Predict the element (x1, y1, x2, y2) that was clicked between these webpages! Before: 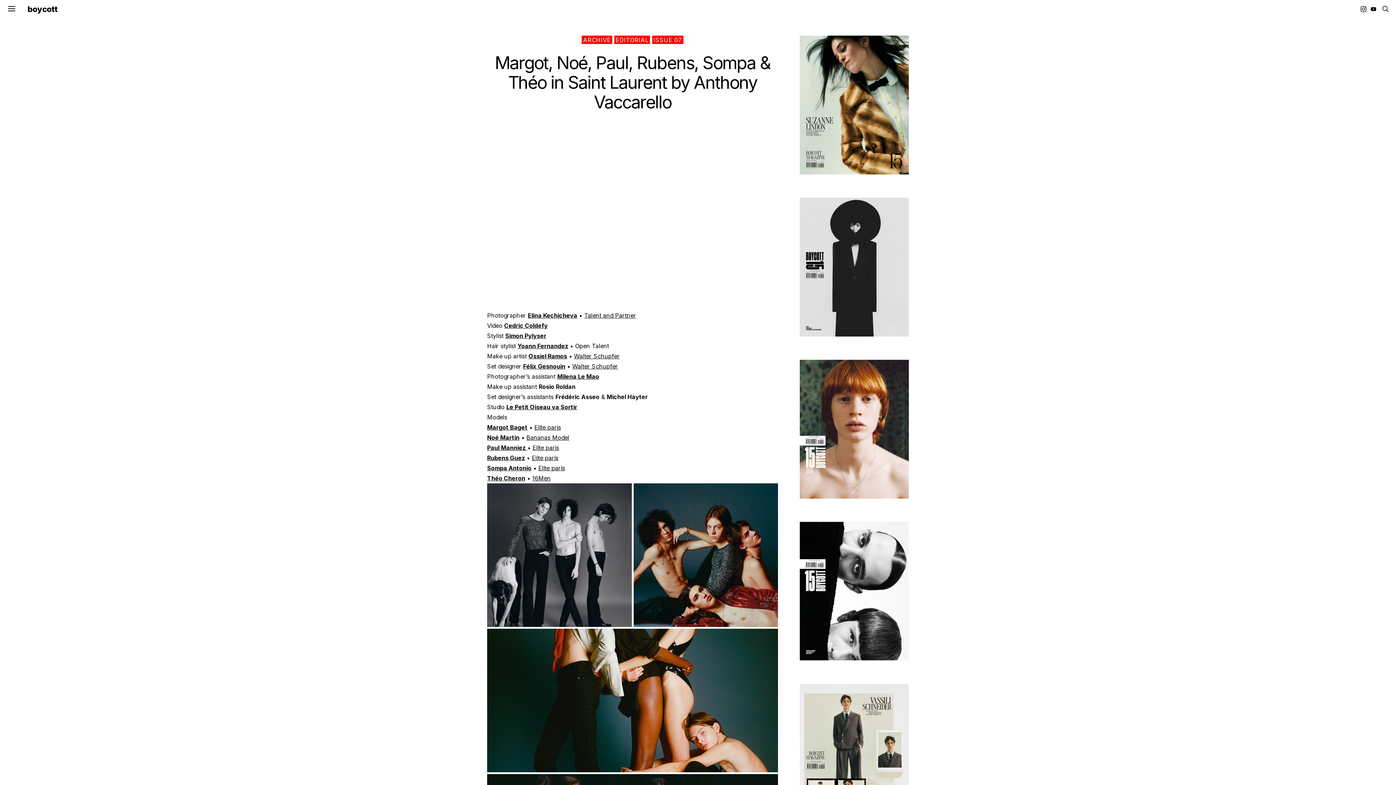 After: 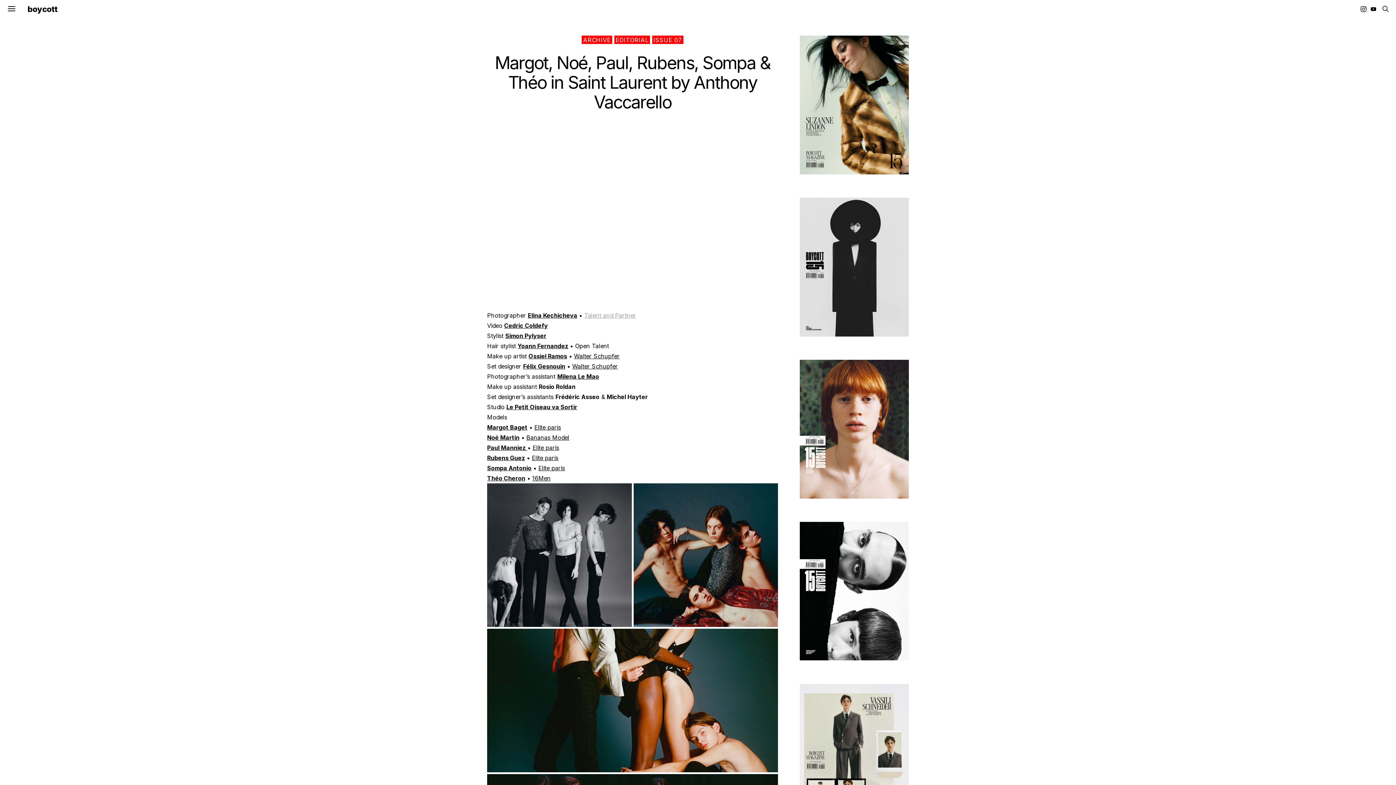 Action: bbox: (584, 312, 636, 319) label: Talent and Partner